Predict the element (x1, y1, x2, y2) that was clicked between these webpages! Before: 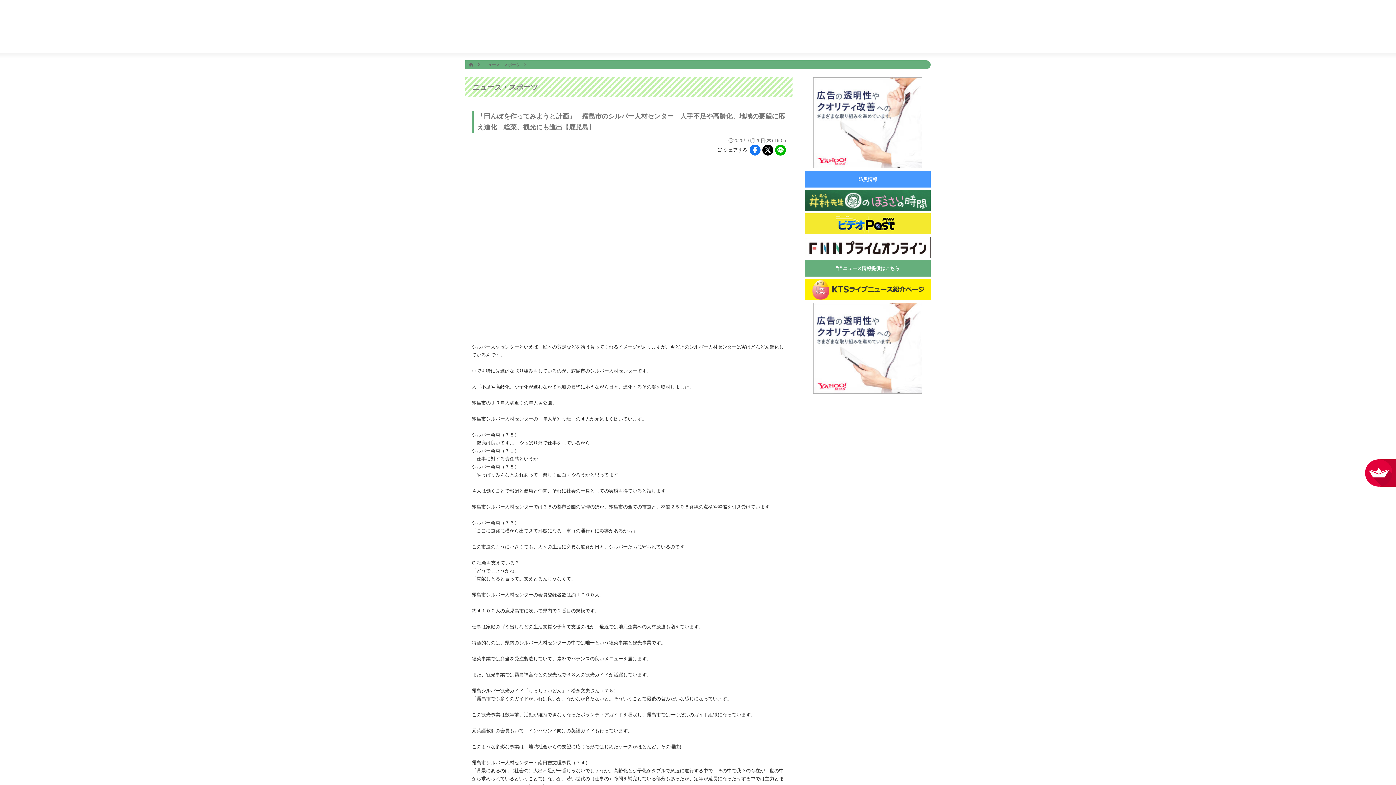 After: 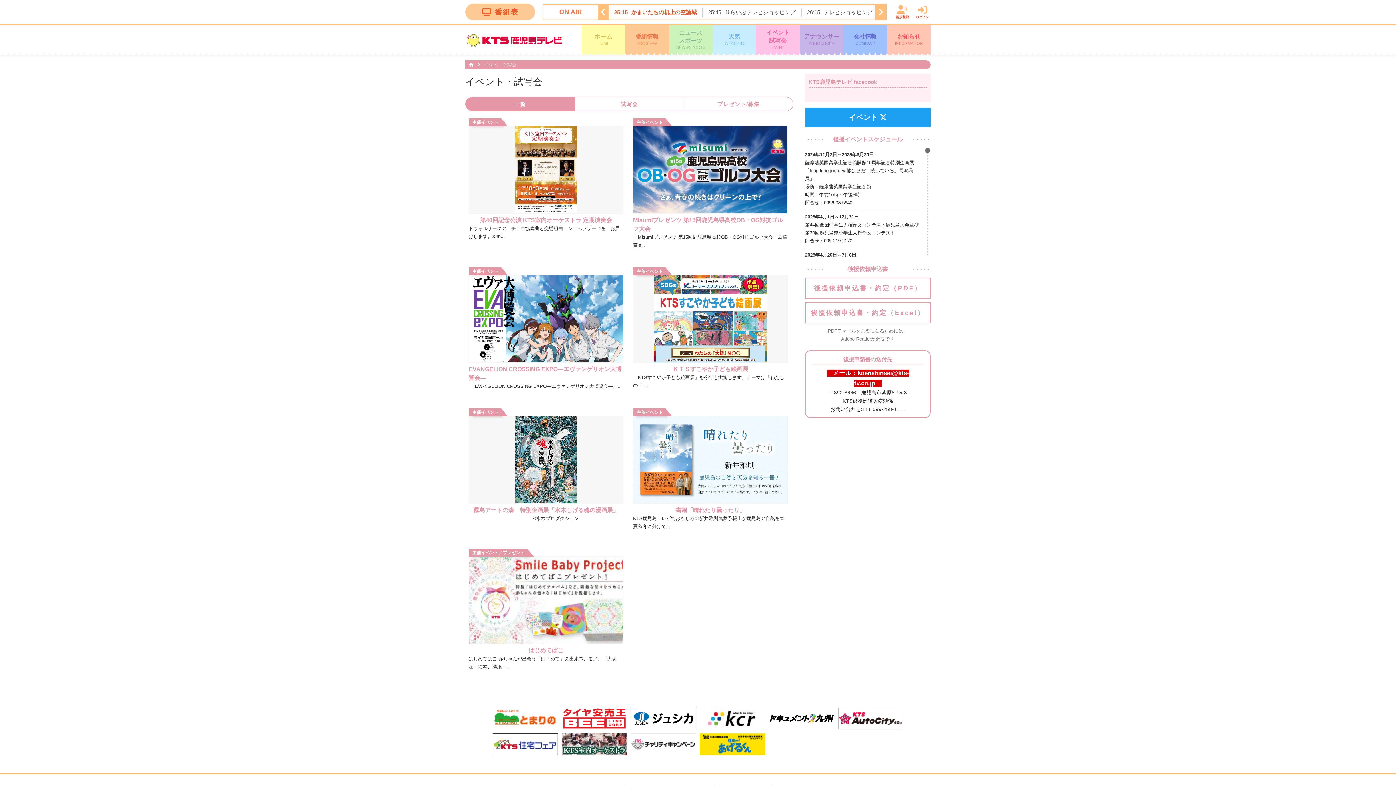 Action: bbox: (756, 25, 800, 56) label: イベント
試写会
EVENT